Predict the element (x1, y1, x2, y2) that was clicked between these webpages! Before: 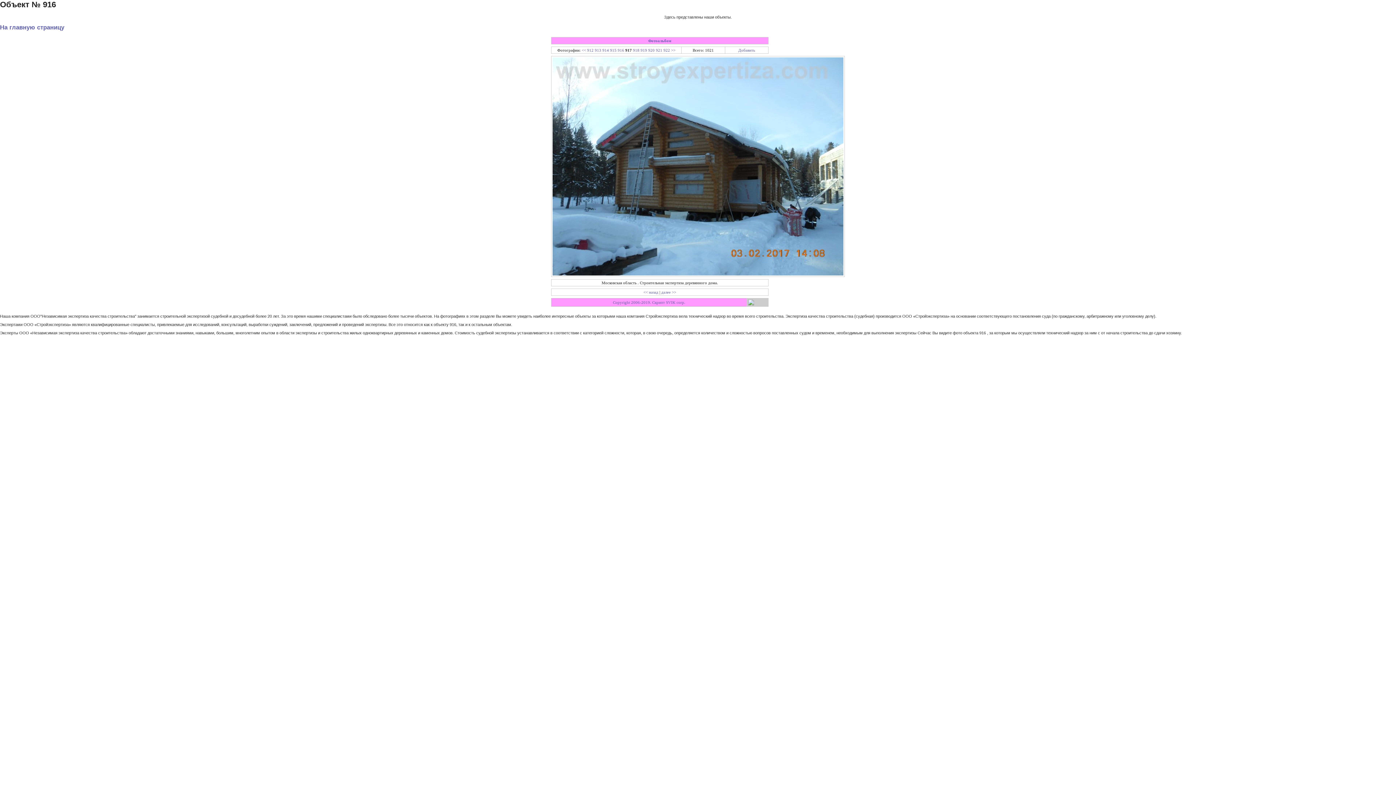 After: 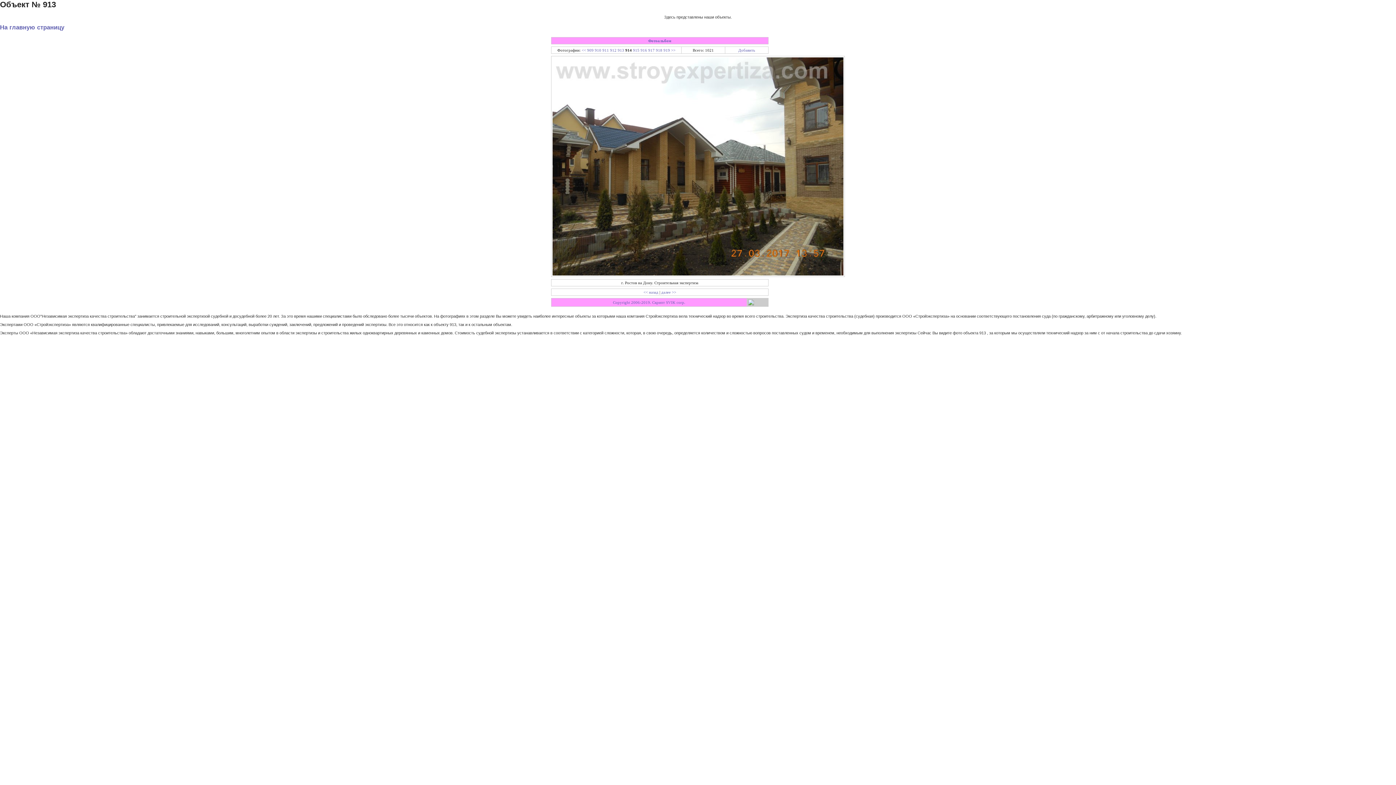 Action: bbox: (602, 48, 609, 52) label: 914